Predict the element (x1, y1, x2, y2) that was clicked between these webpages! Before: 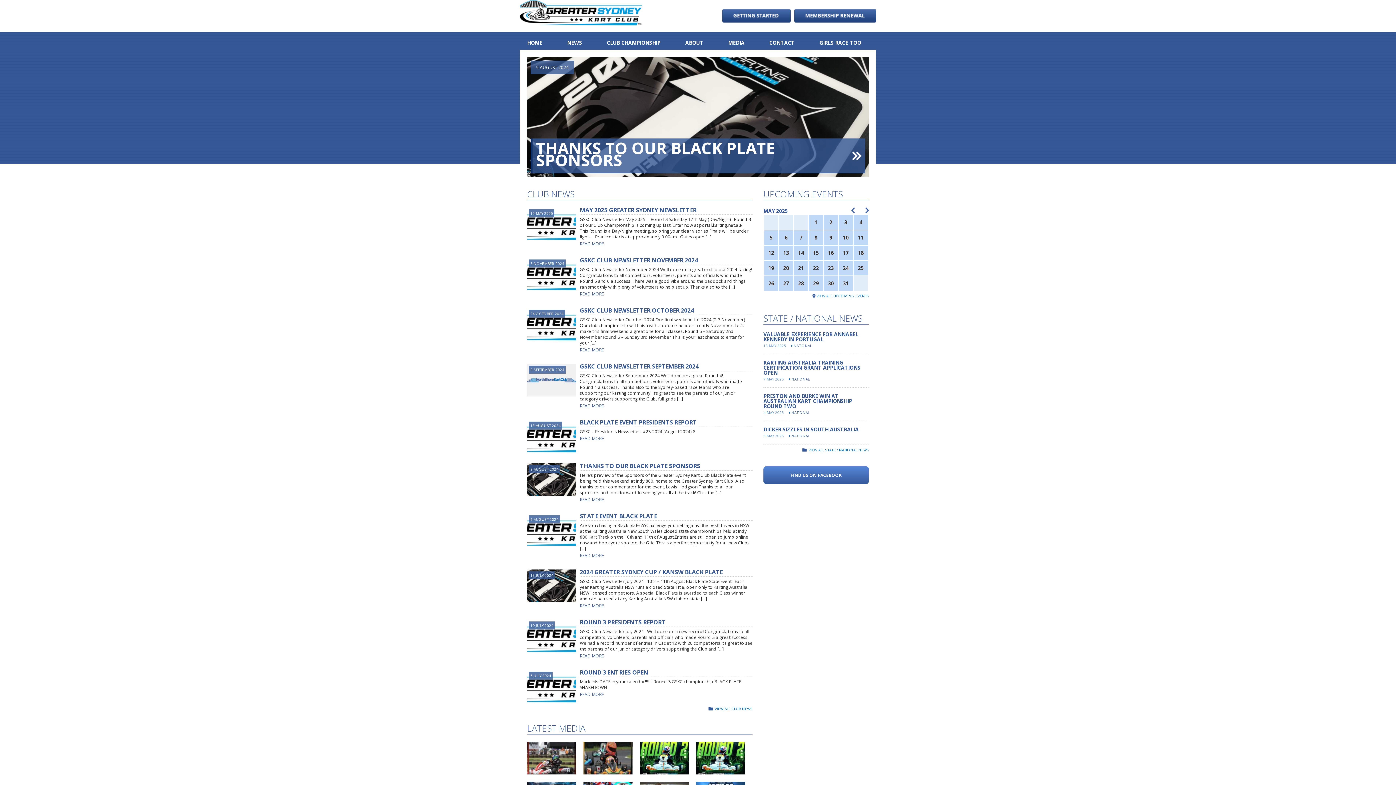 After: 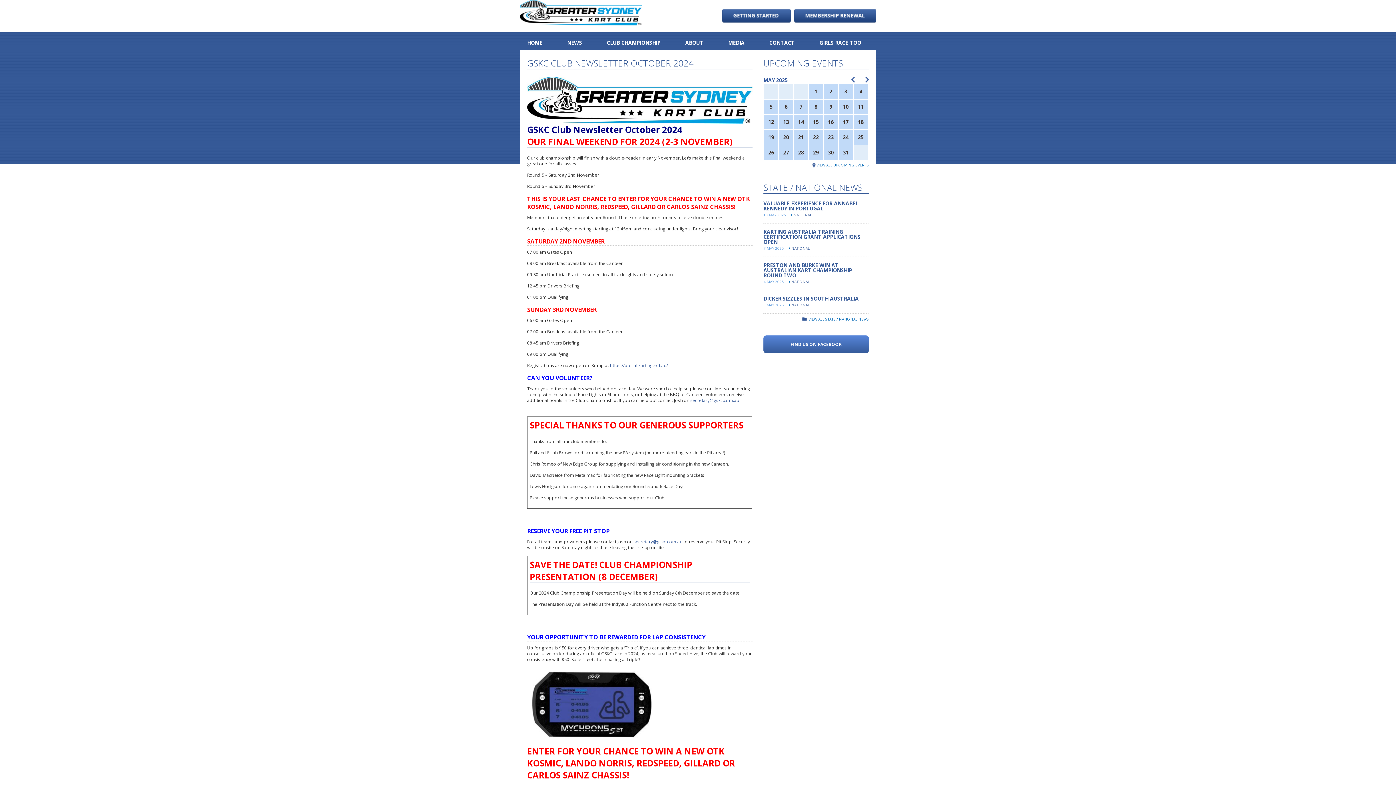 Action: bbox: (580, 306, 694, 314) label: GSKC CLUB NEWSLETTER OCTOBER 2024